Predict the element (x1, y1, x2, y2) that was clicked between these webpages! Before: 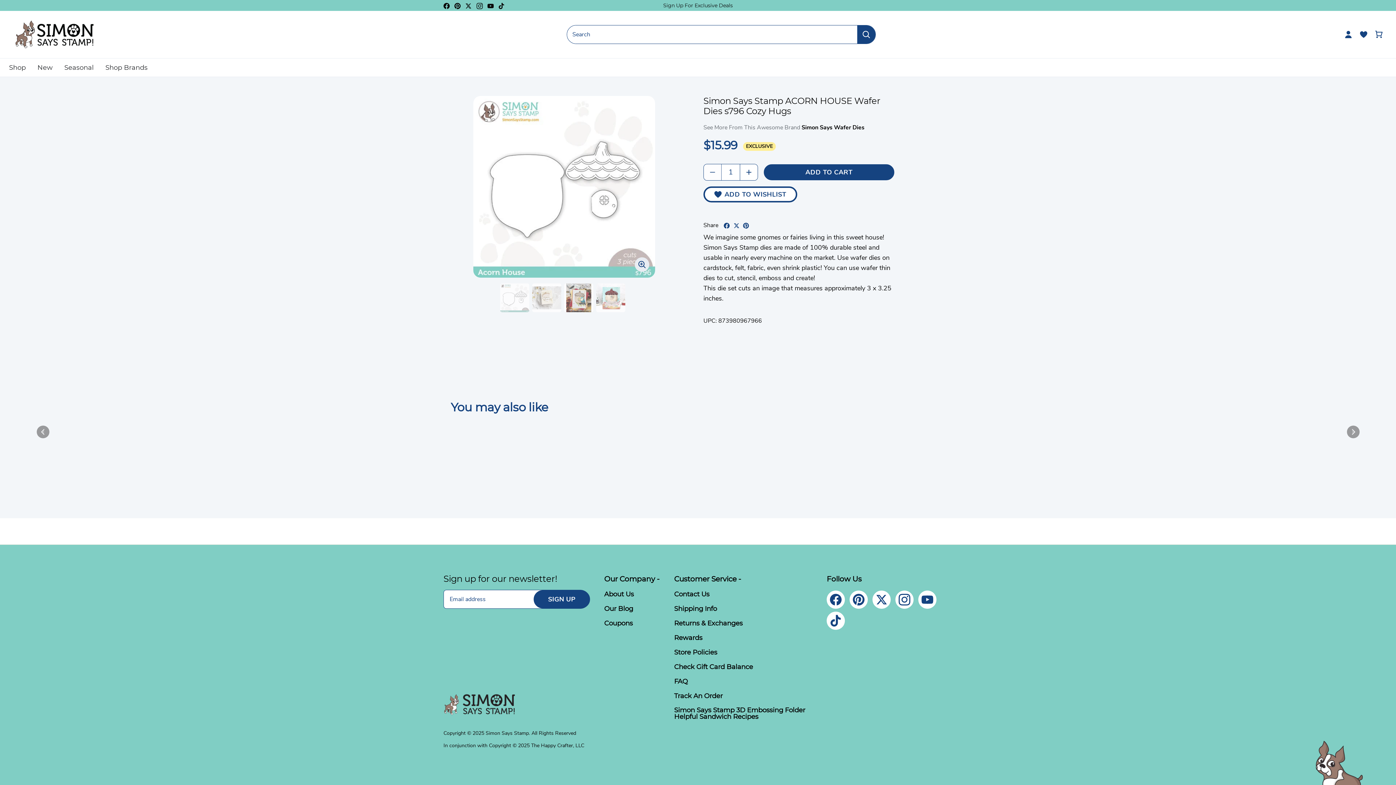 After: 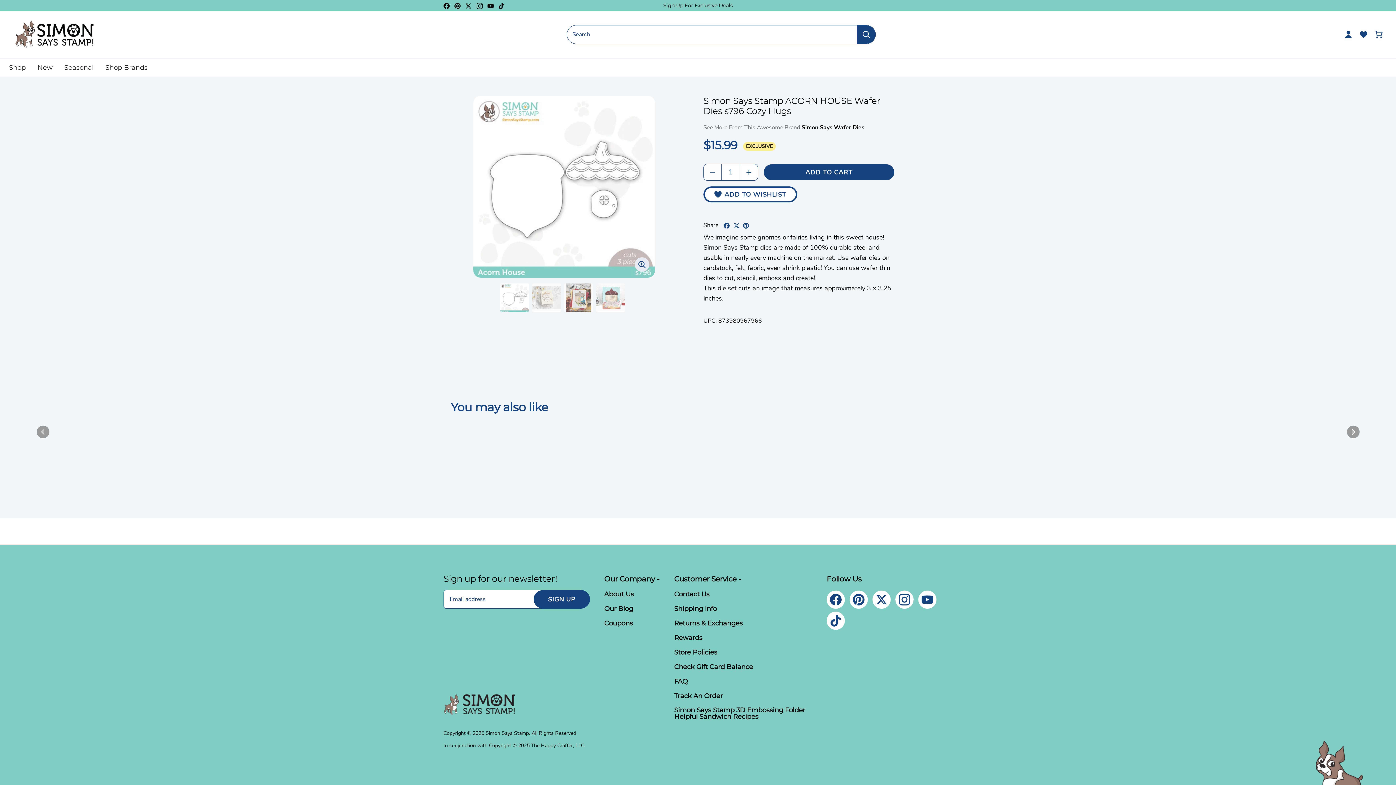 Action: label: Select thumbnail bbox: (500, 283, 529, 312)